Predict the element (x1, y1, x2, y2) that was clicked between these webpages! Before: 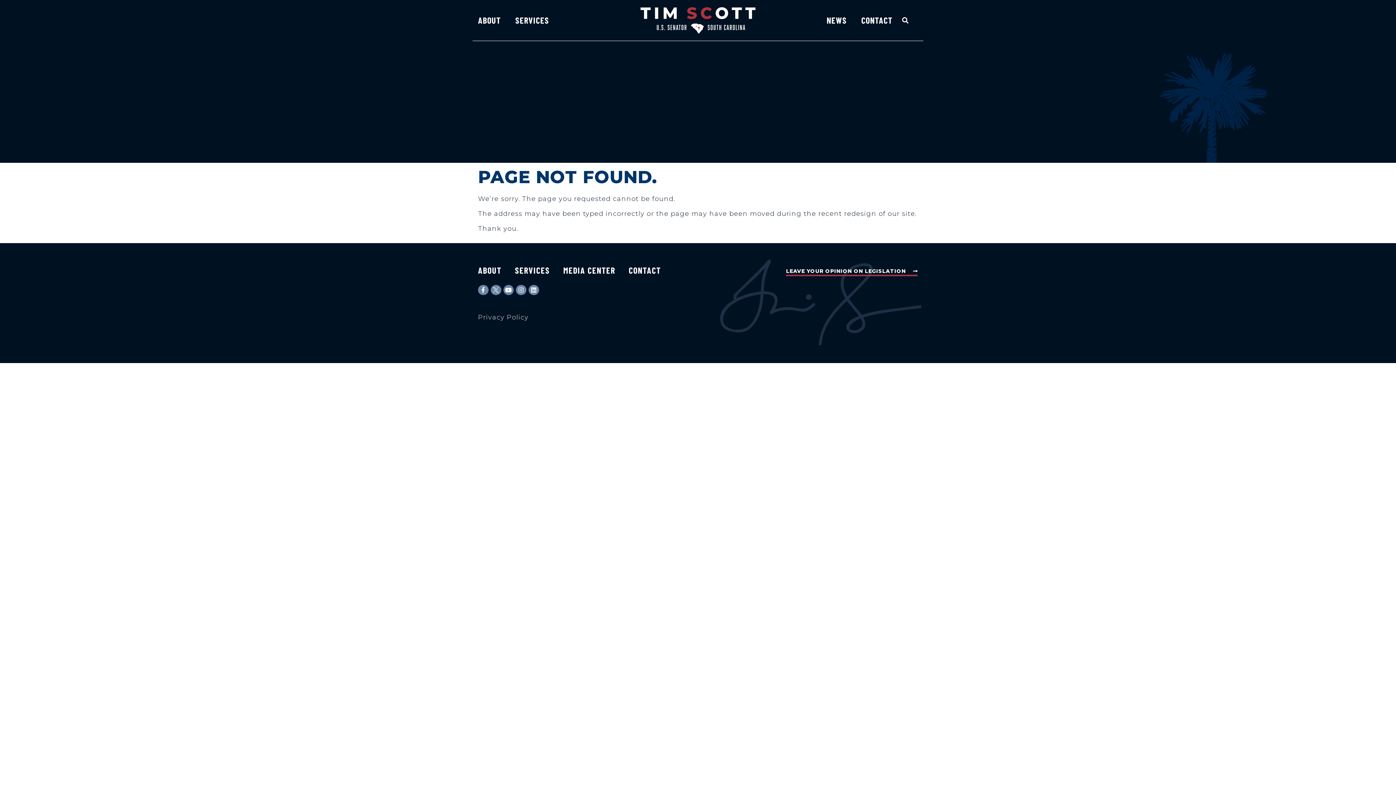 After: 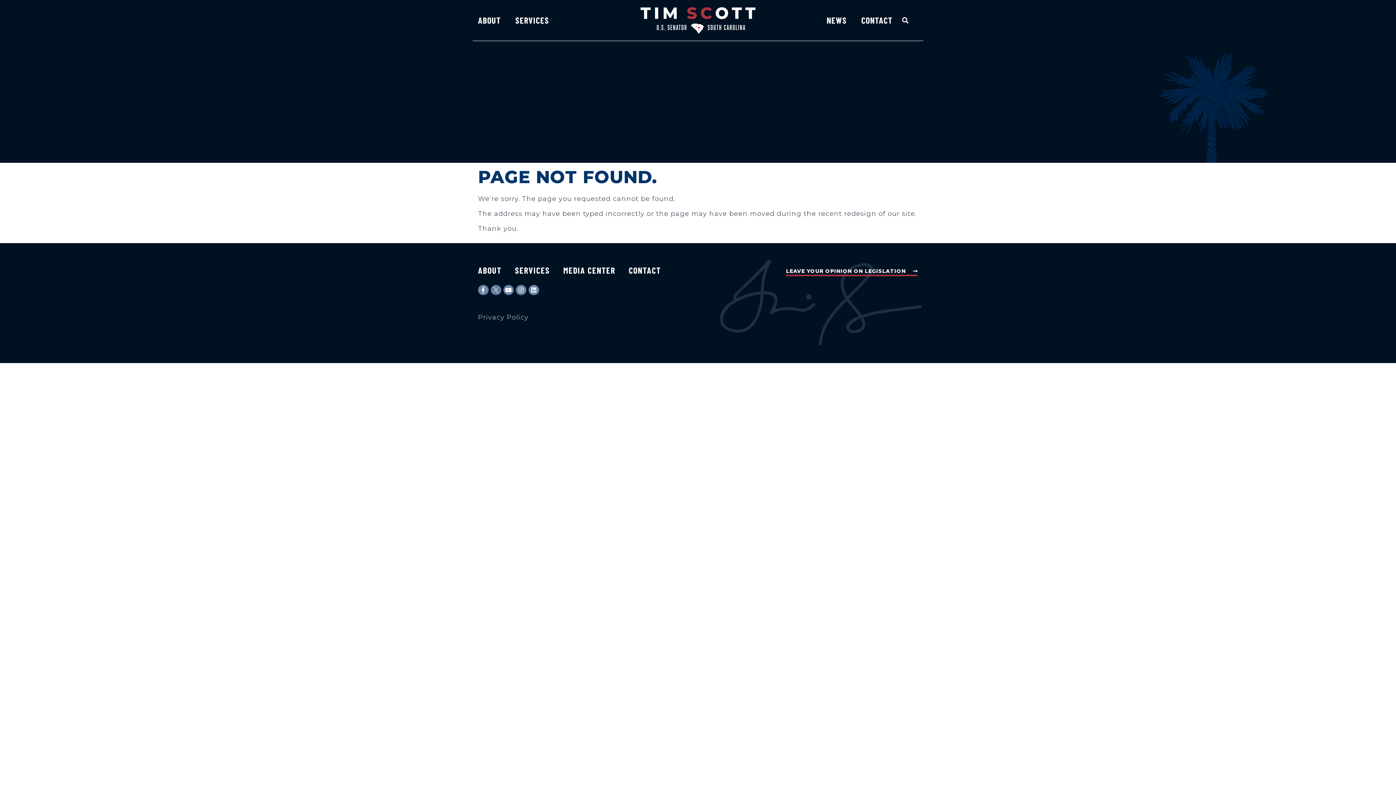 Action: bbox: (490, 284, 501, 295) label: X Logo